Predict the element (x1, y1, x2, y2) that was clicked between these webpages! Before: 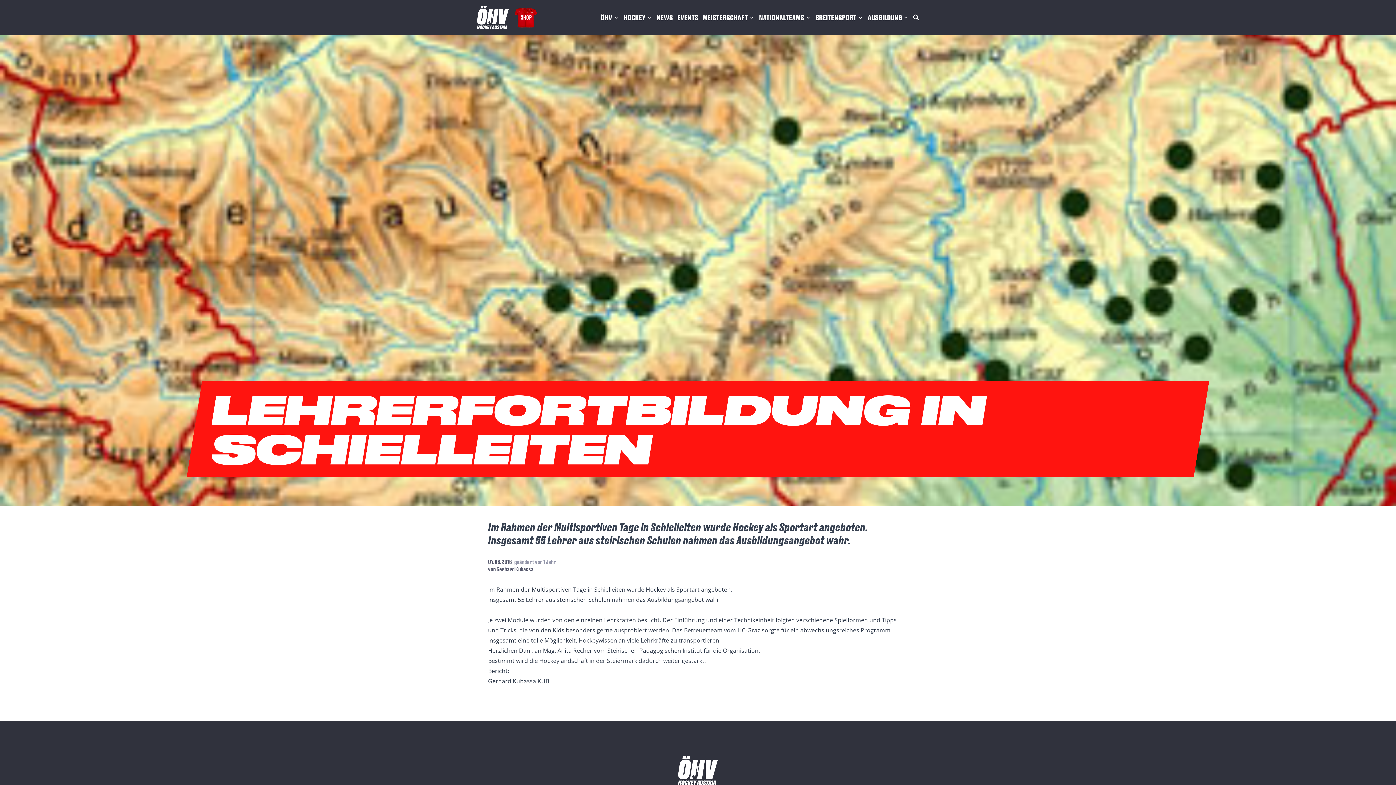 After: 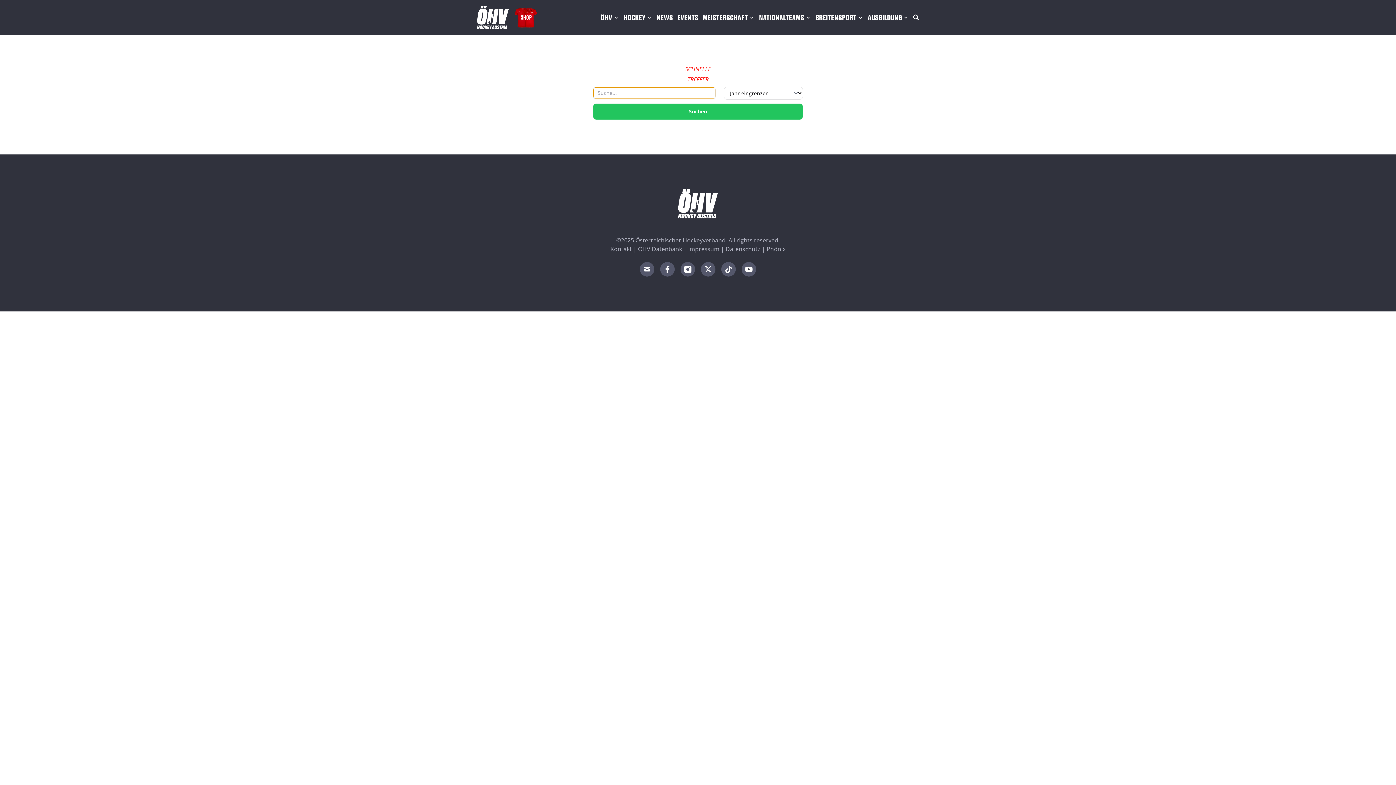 Action: bbox: (913, 14, 919, 20)